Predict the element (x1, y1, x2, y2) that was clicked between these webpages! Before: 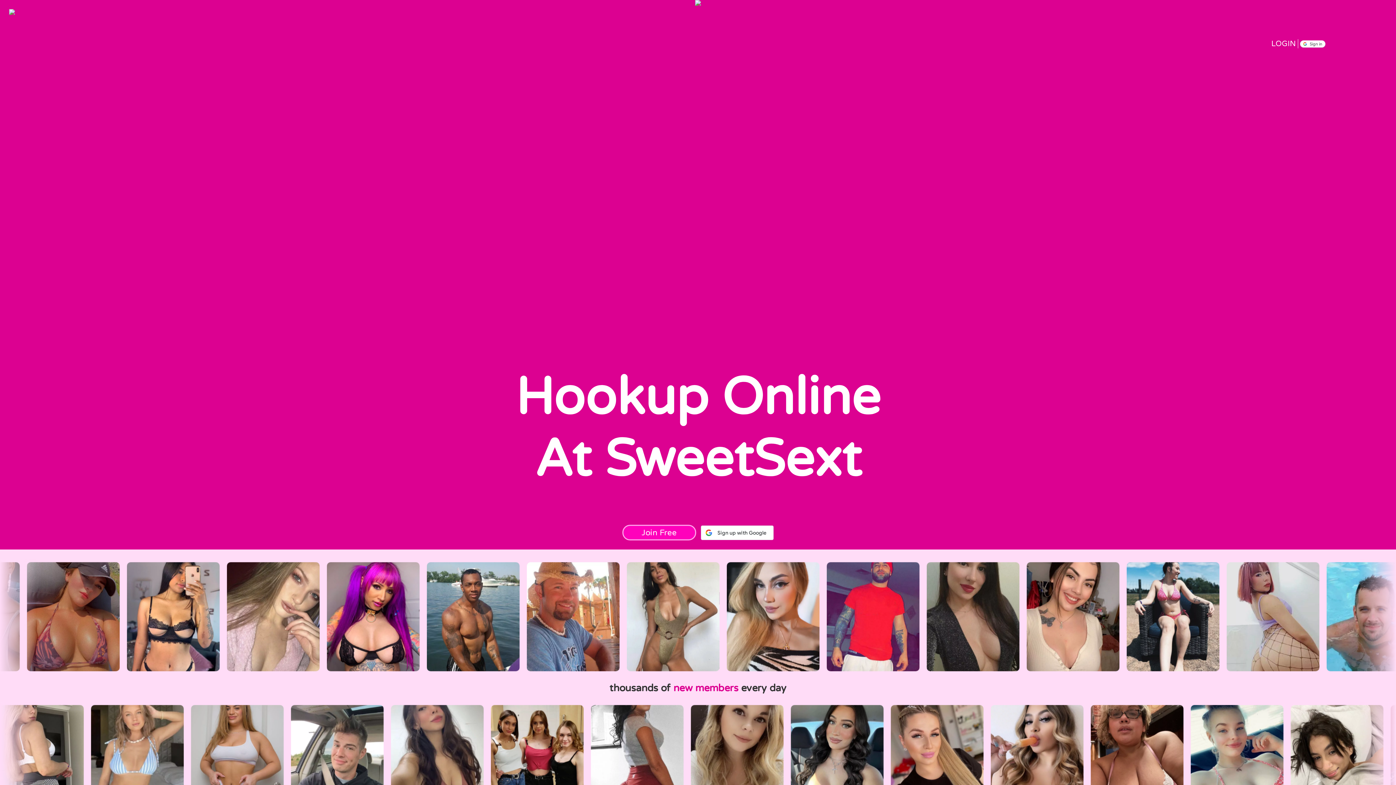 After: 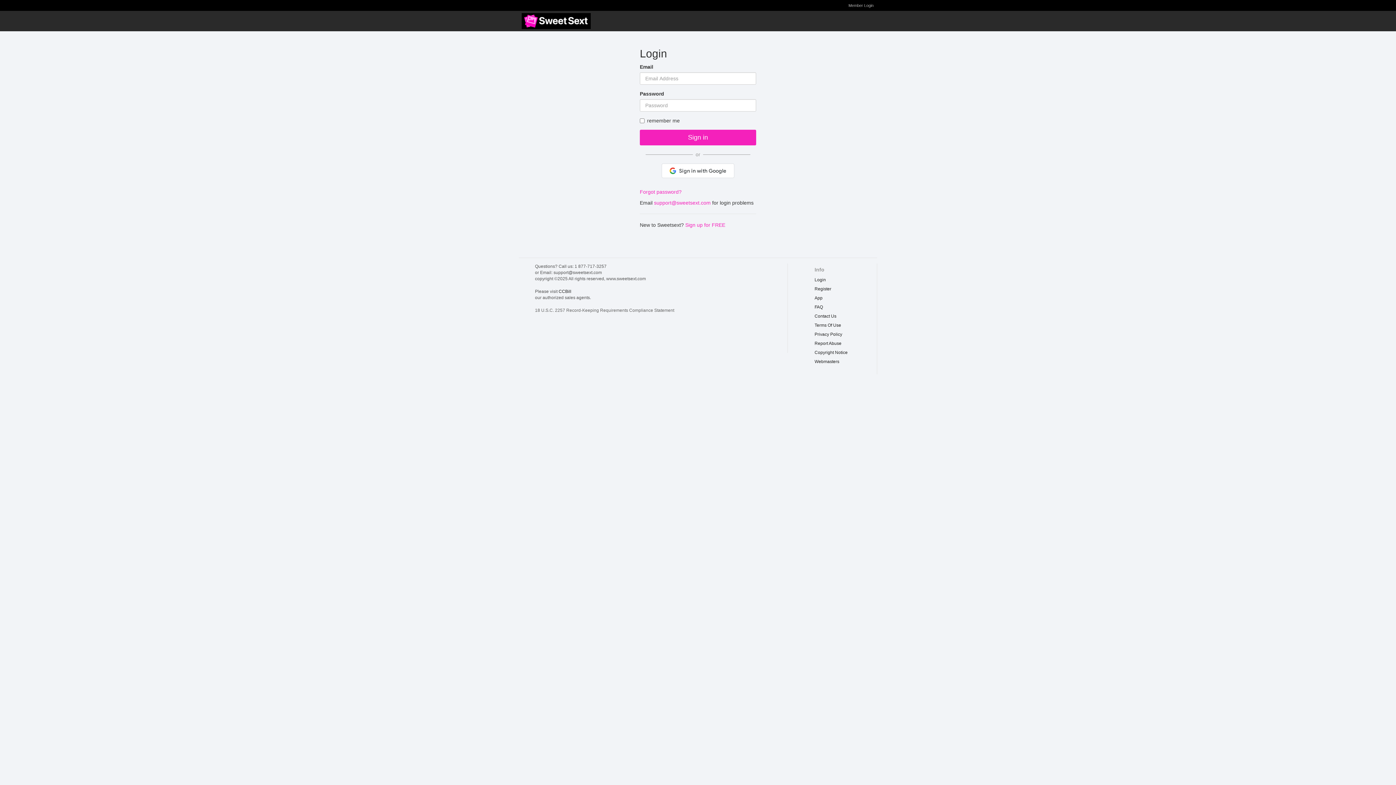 Action: label: LOGIN bbox: (1271, 39, 1298, 48)